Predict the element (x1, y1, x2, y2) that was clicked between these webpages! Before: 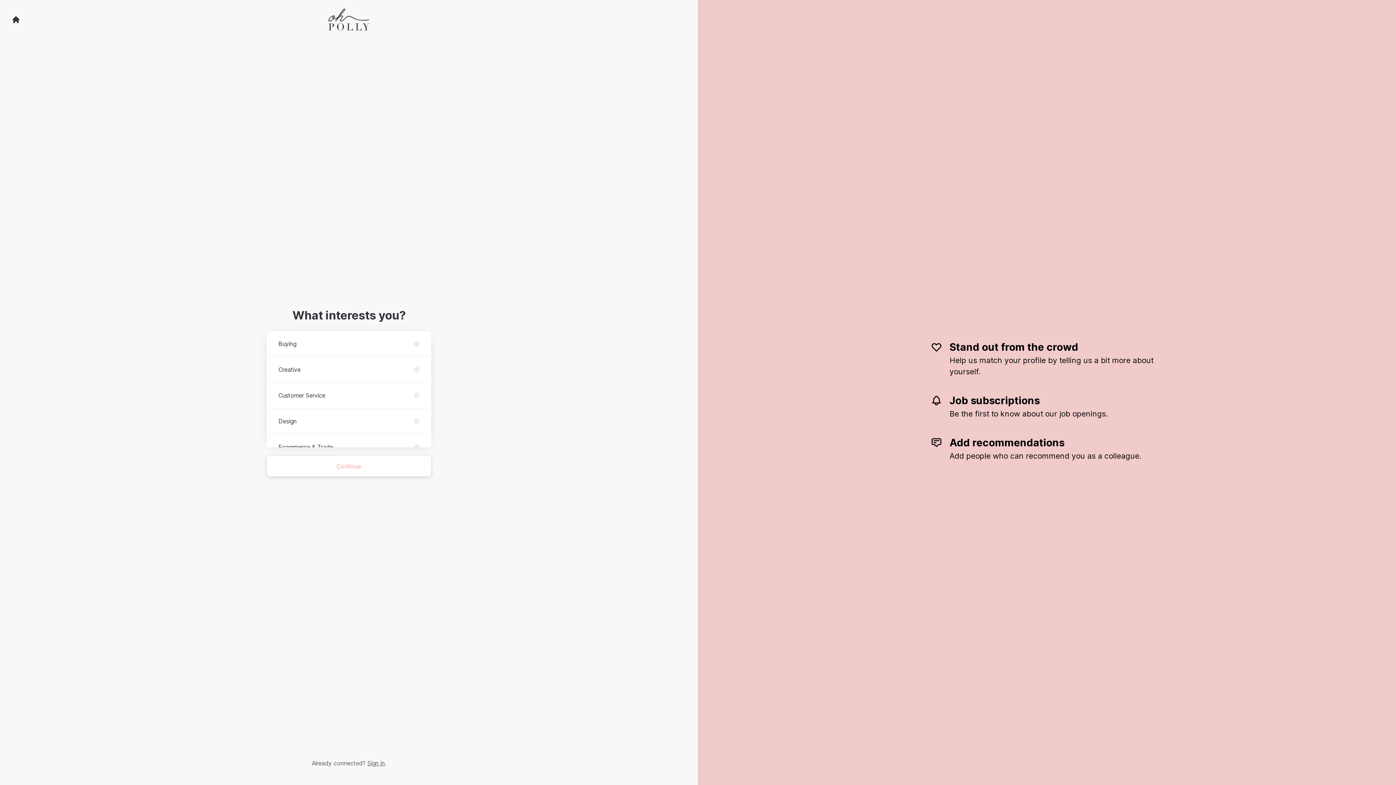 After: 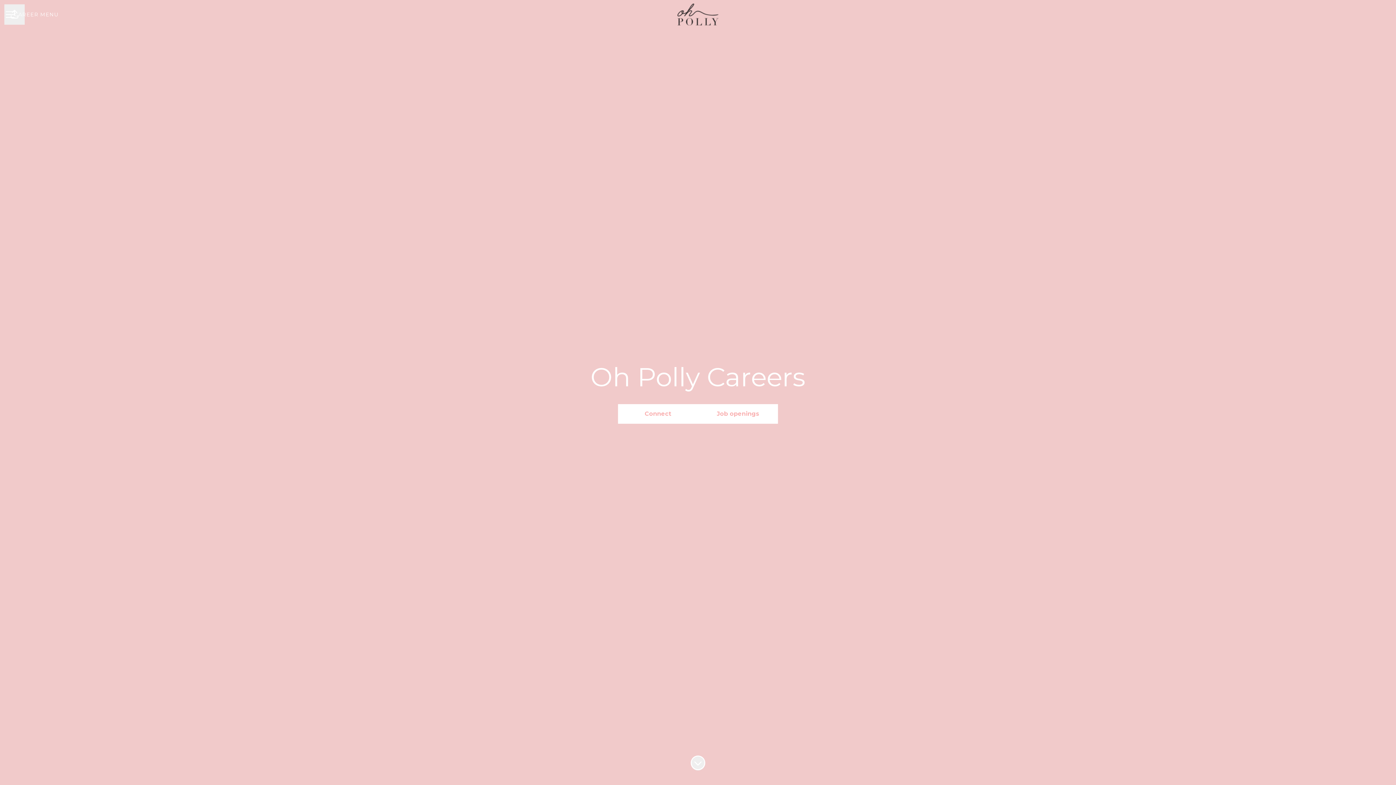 Action: label: Go to career site bbox: (11, 15, 62, 24)